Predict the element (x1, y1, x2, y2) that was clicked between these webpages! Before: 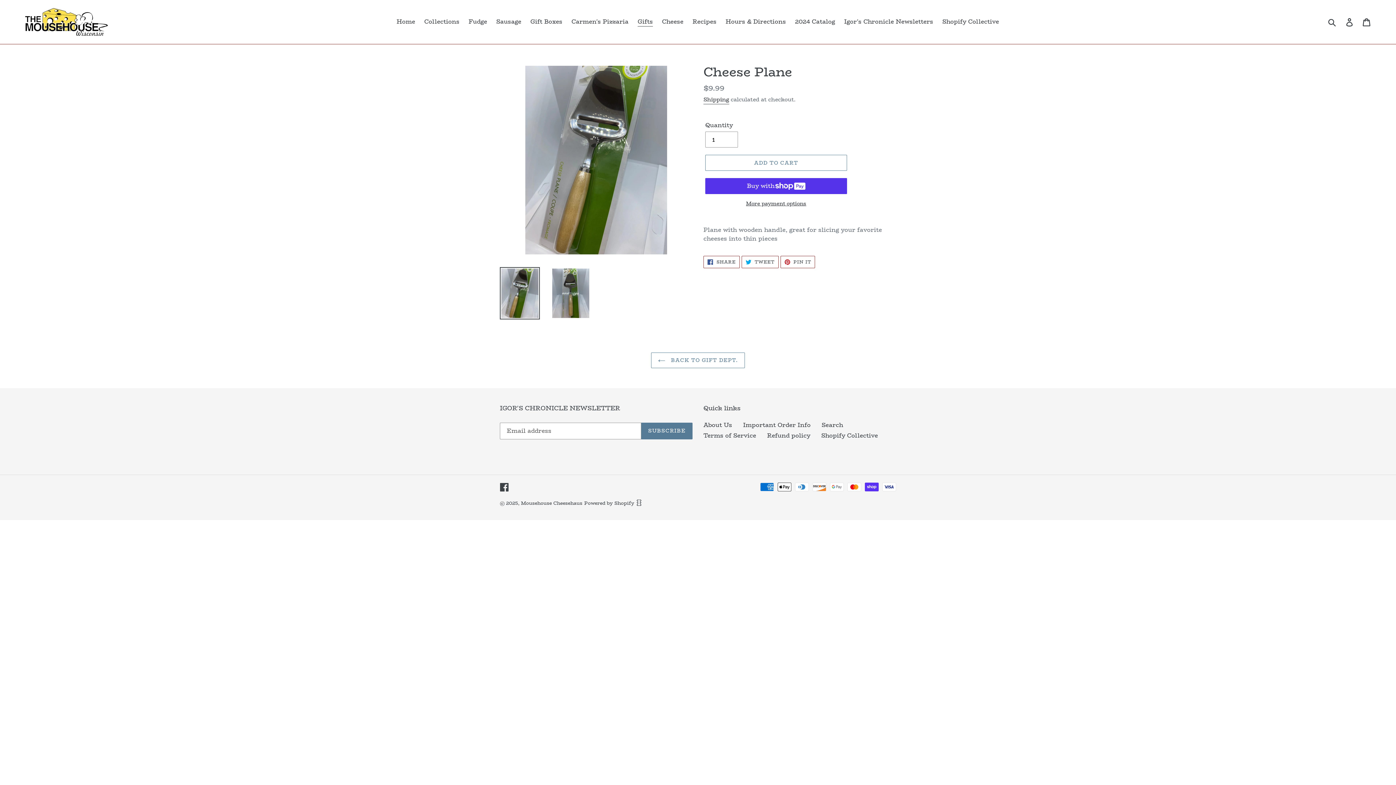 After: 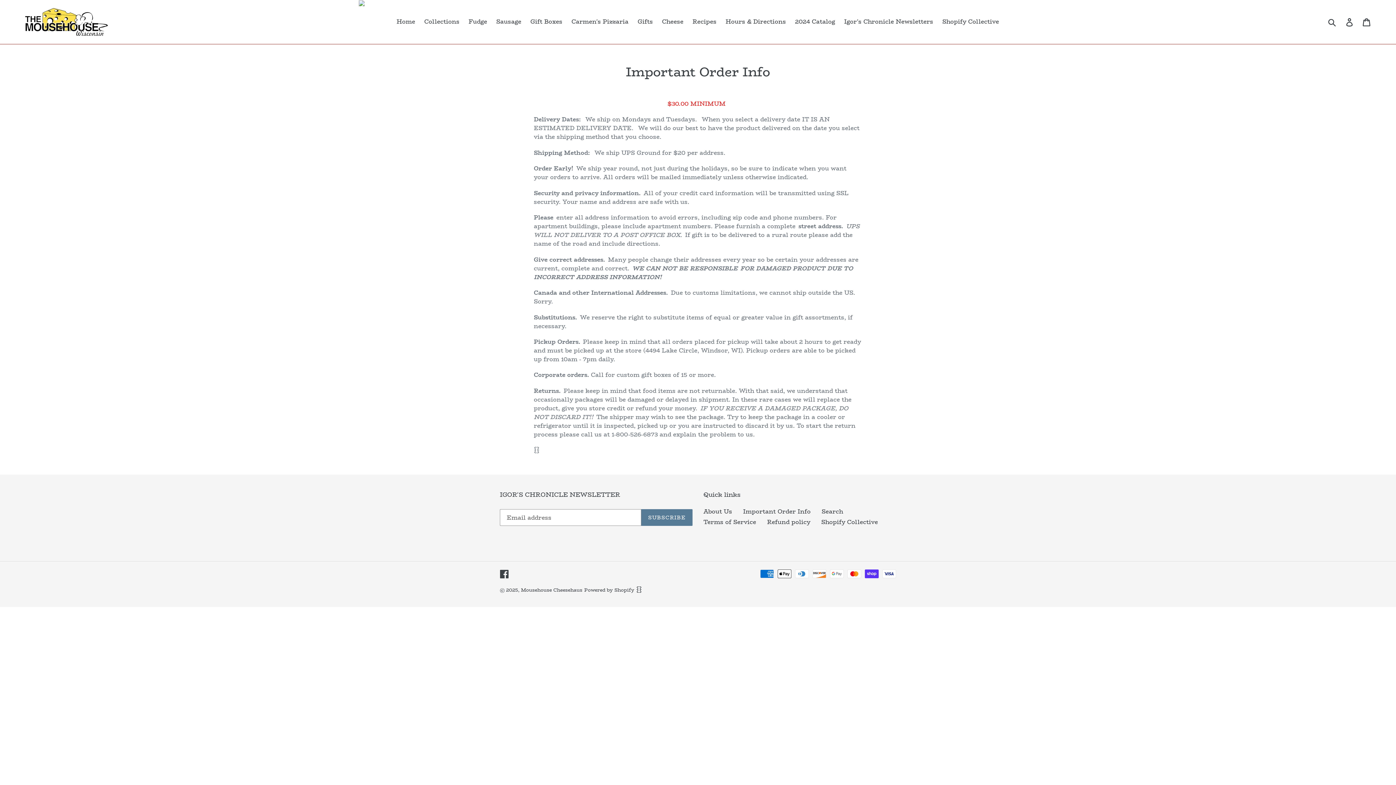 Action: label: Important Order Info bbox: (743, 420, 810, 429)